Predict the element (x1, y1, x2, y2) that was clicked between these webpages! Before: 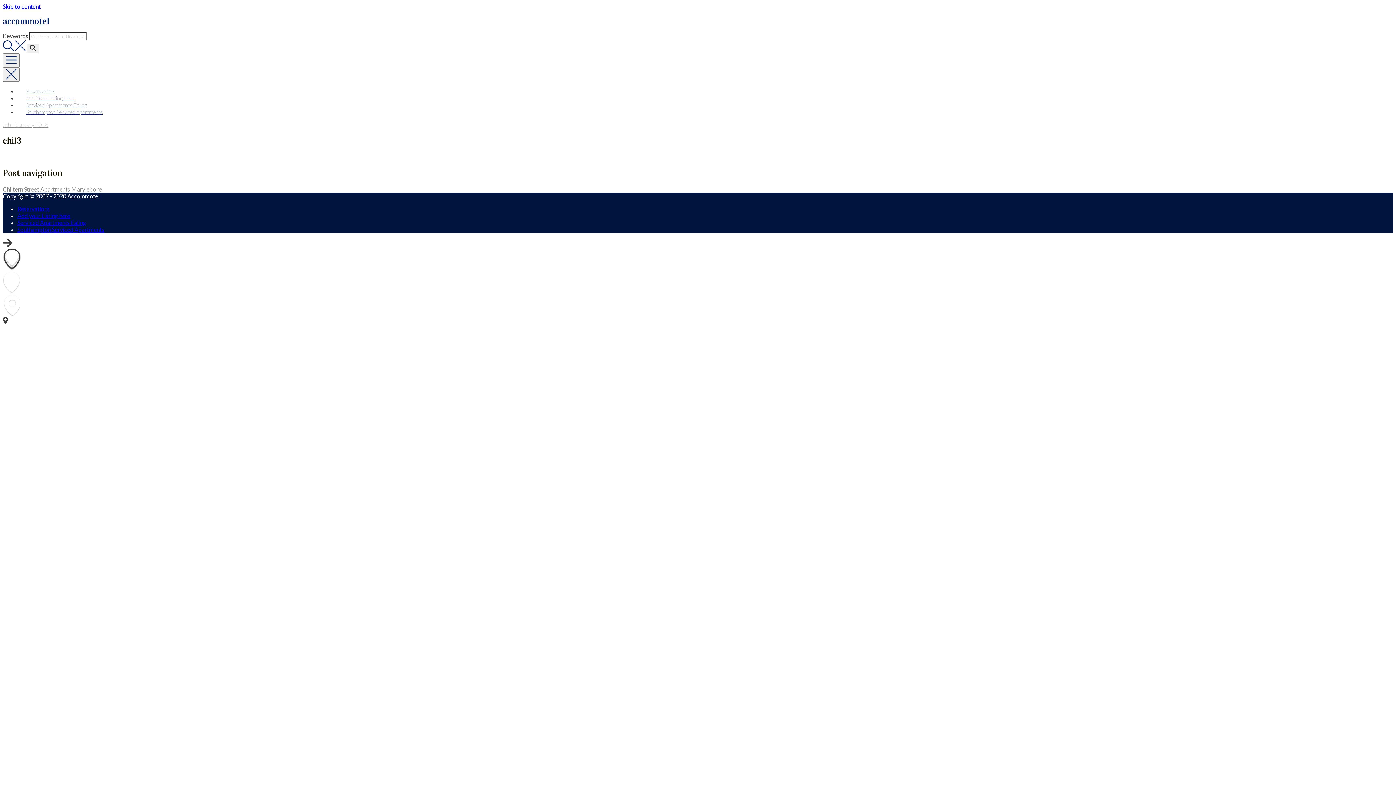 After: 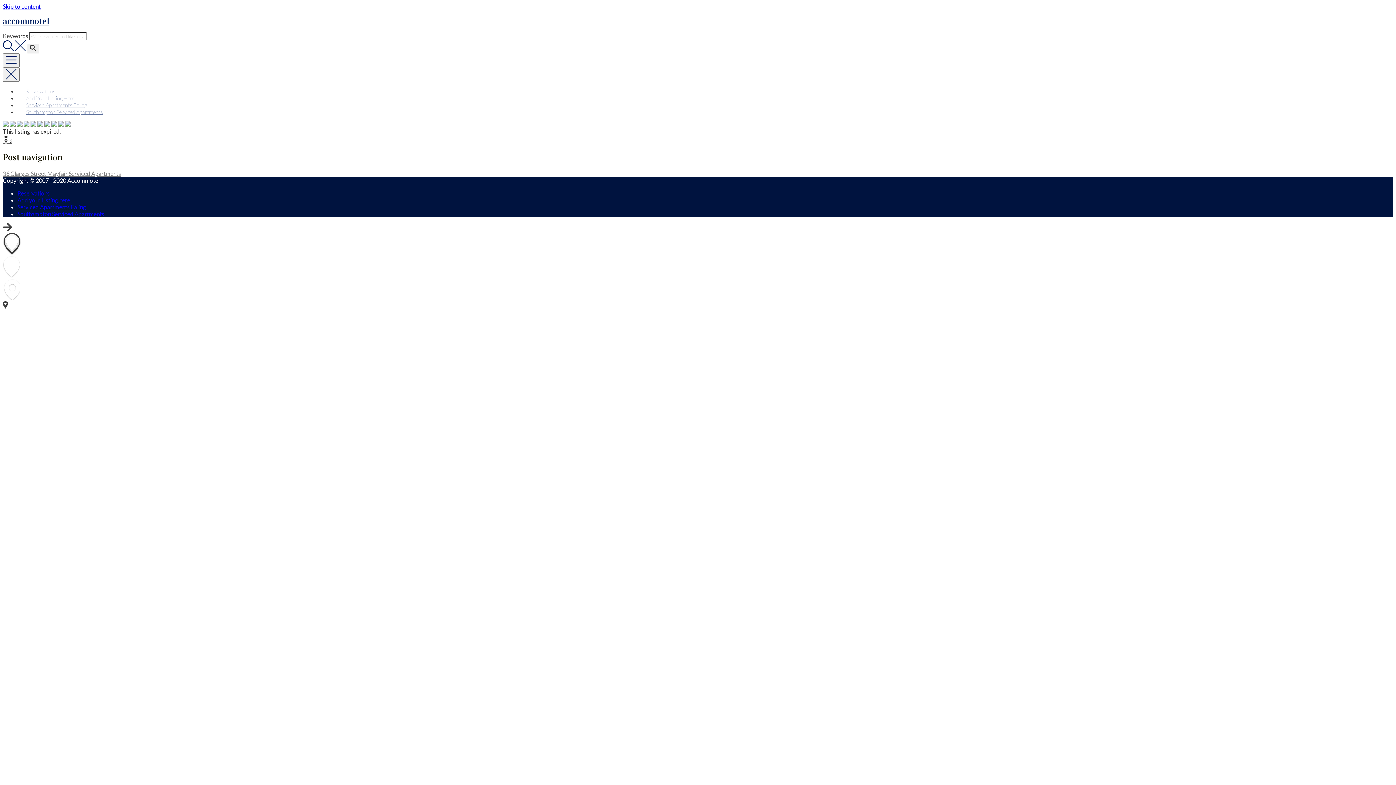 Action: bbox: (2, 185, 102, 192) label: Chiltern Street Apartments Marylebone